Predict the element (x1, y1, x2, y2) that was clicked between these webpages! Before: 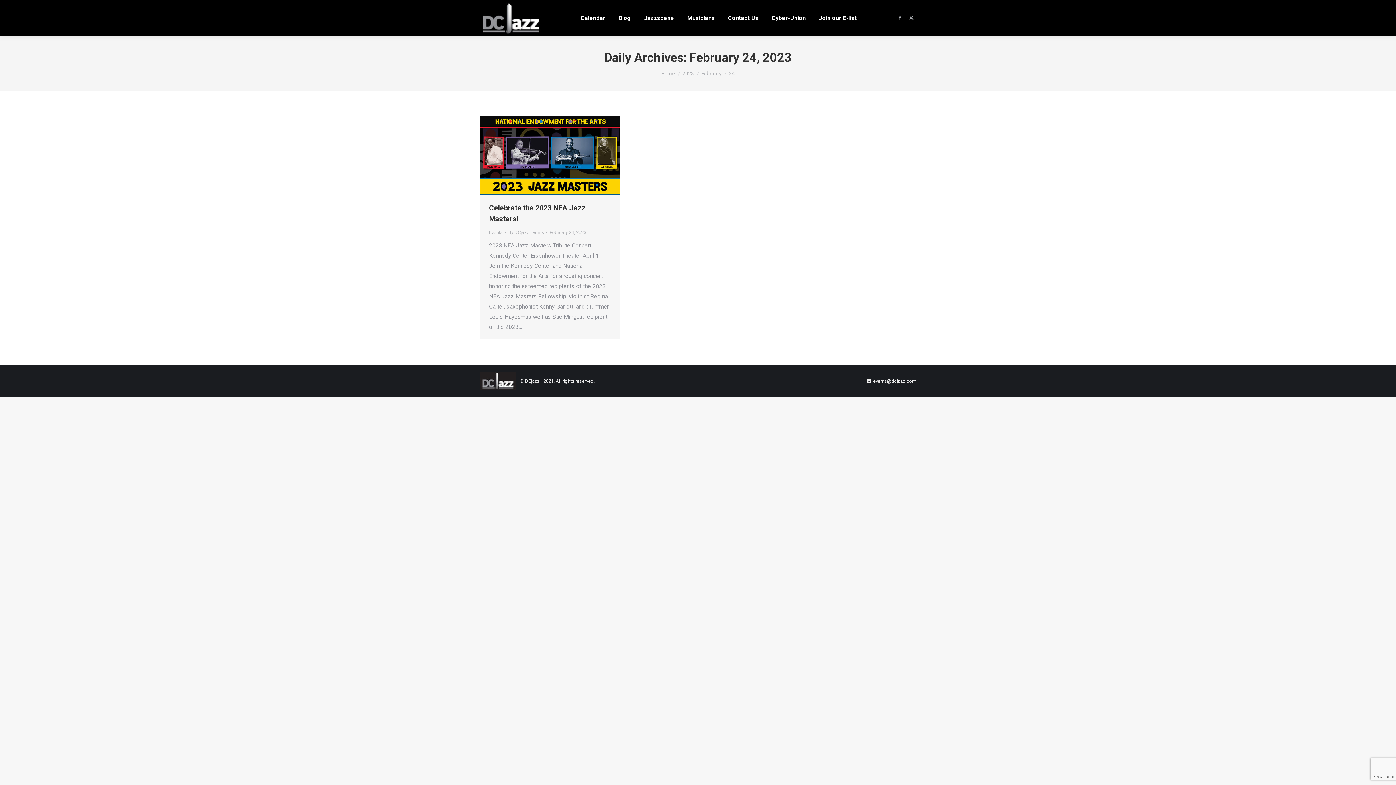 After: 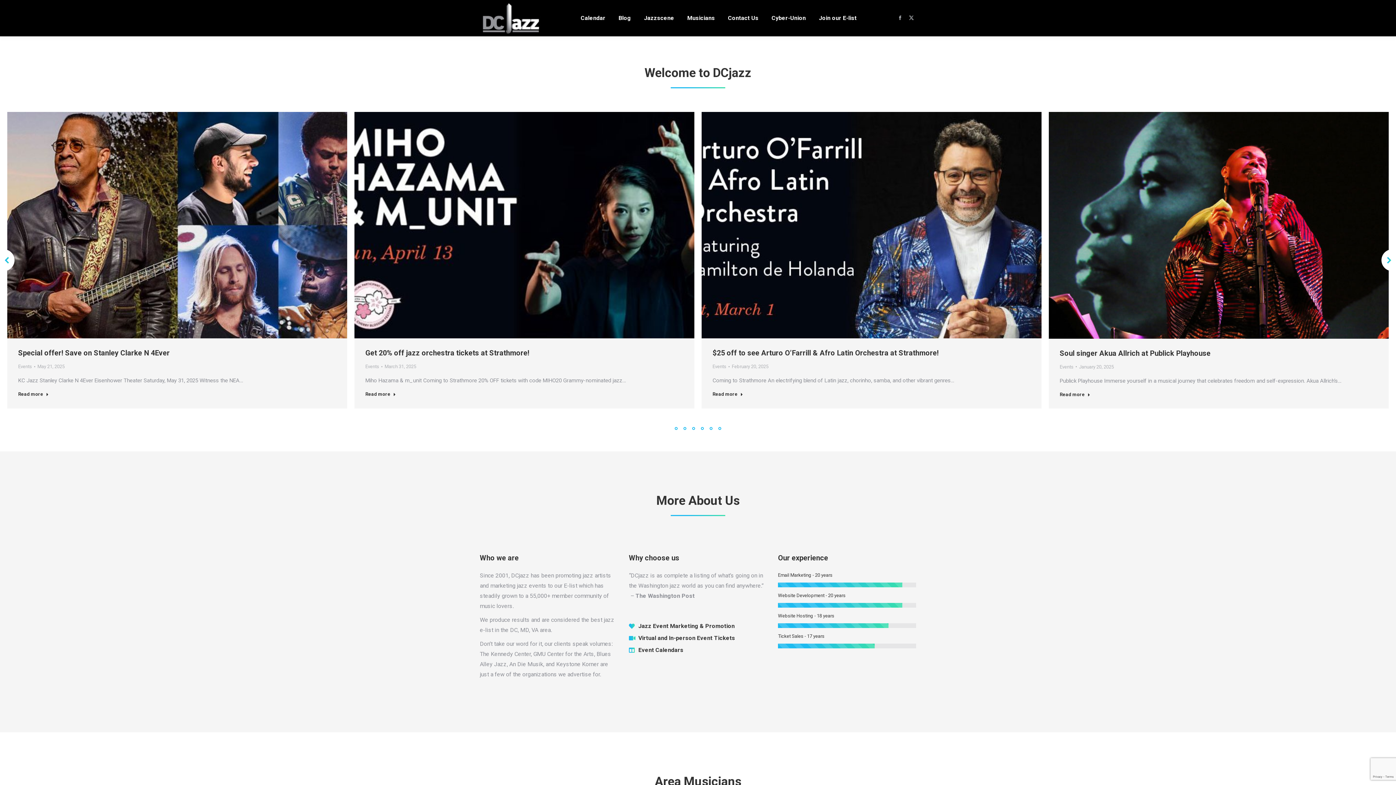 Action: bbox: (661, 70, 675, 76) label: Home